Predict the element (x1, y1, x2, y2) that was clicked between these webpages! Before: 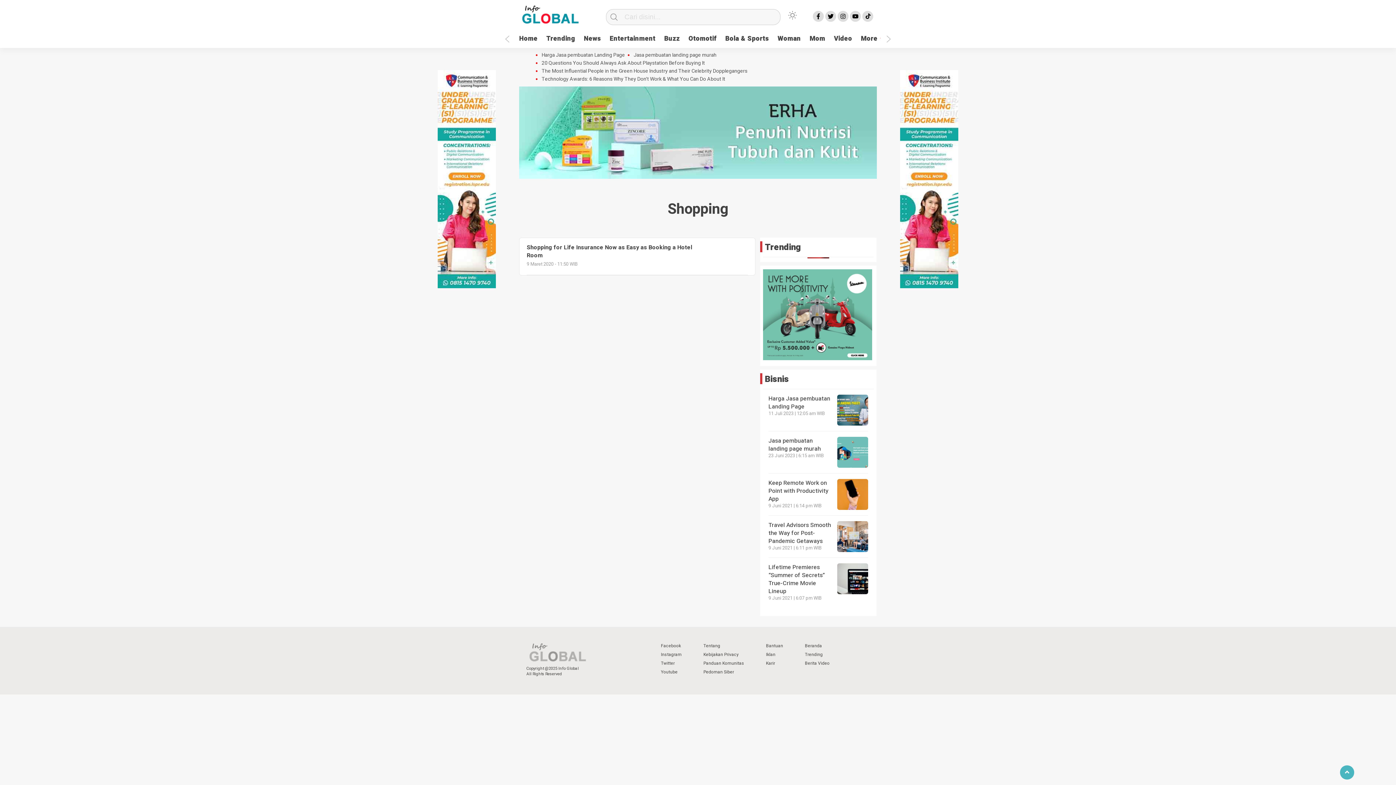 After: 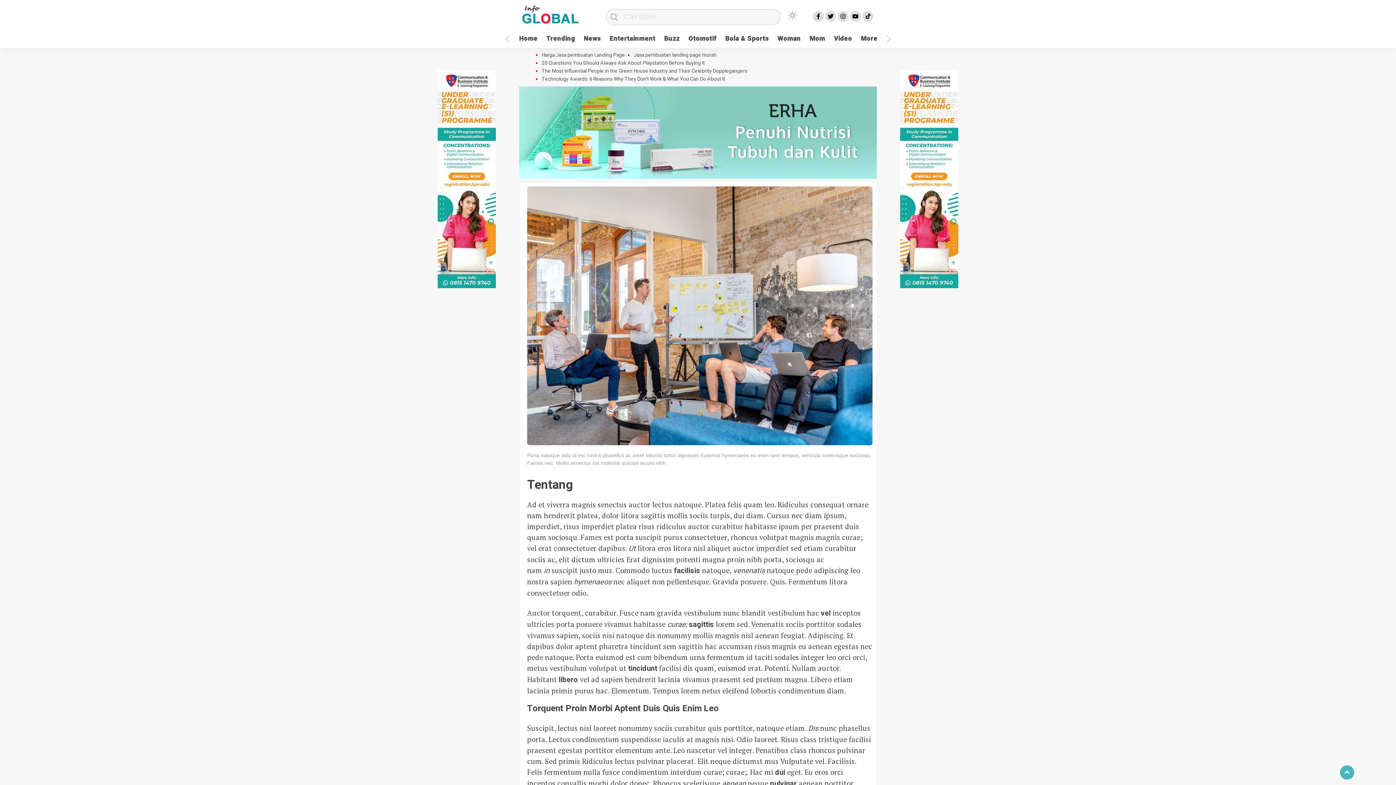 Action: label: Tentang bbox: (700, 641, 748, 650)